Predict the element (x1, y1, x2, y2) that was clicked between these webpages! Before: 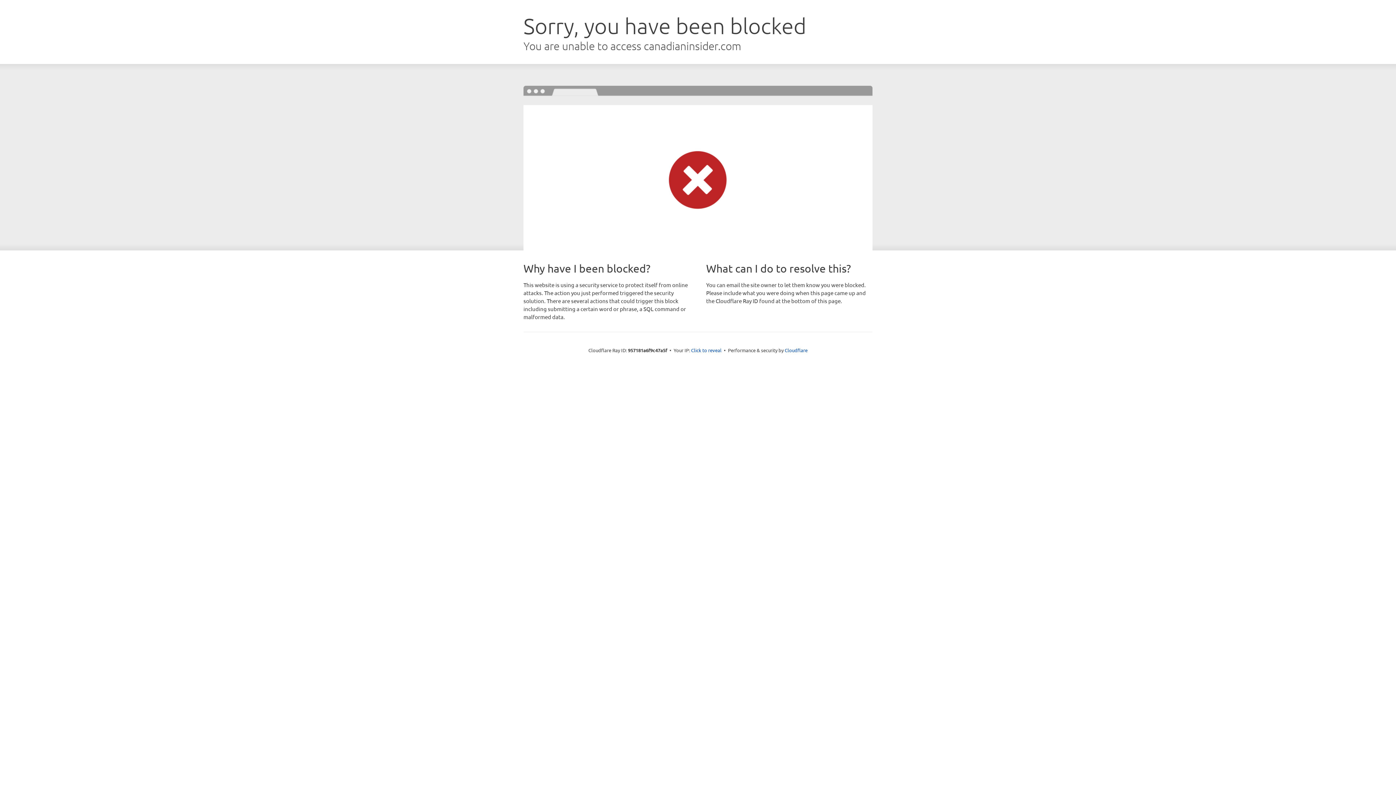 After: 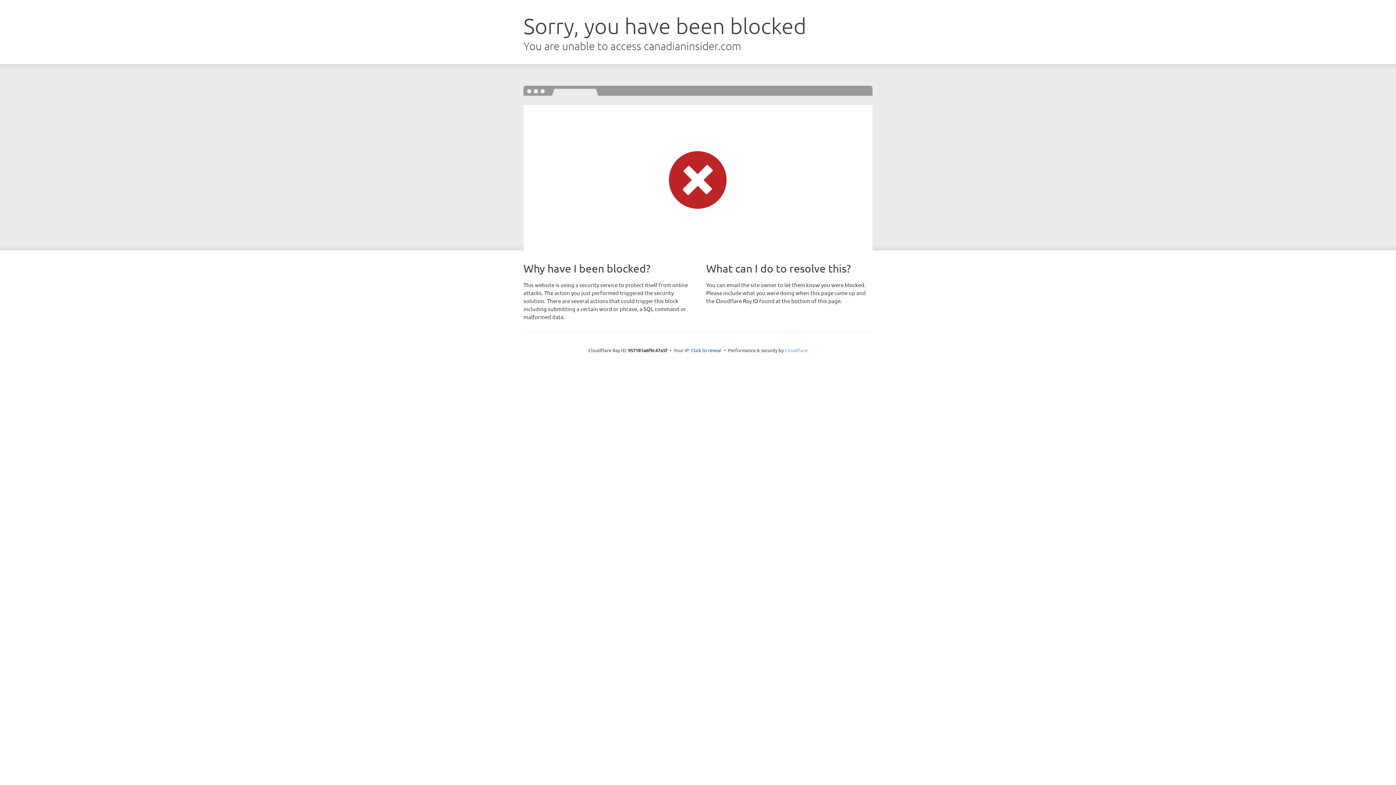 Action: bbox: (784, 347, 807, 353) label: Cloudflare